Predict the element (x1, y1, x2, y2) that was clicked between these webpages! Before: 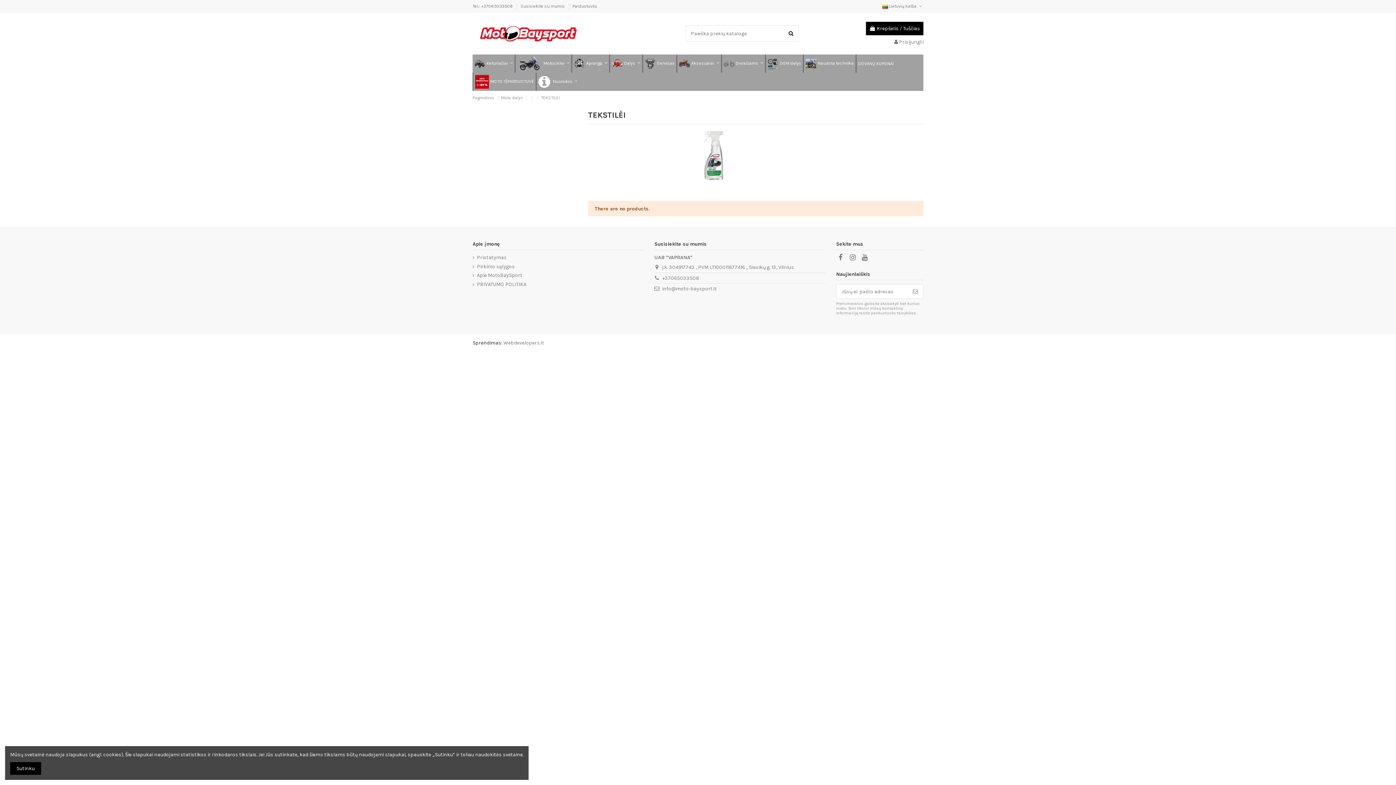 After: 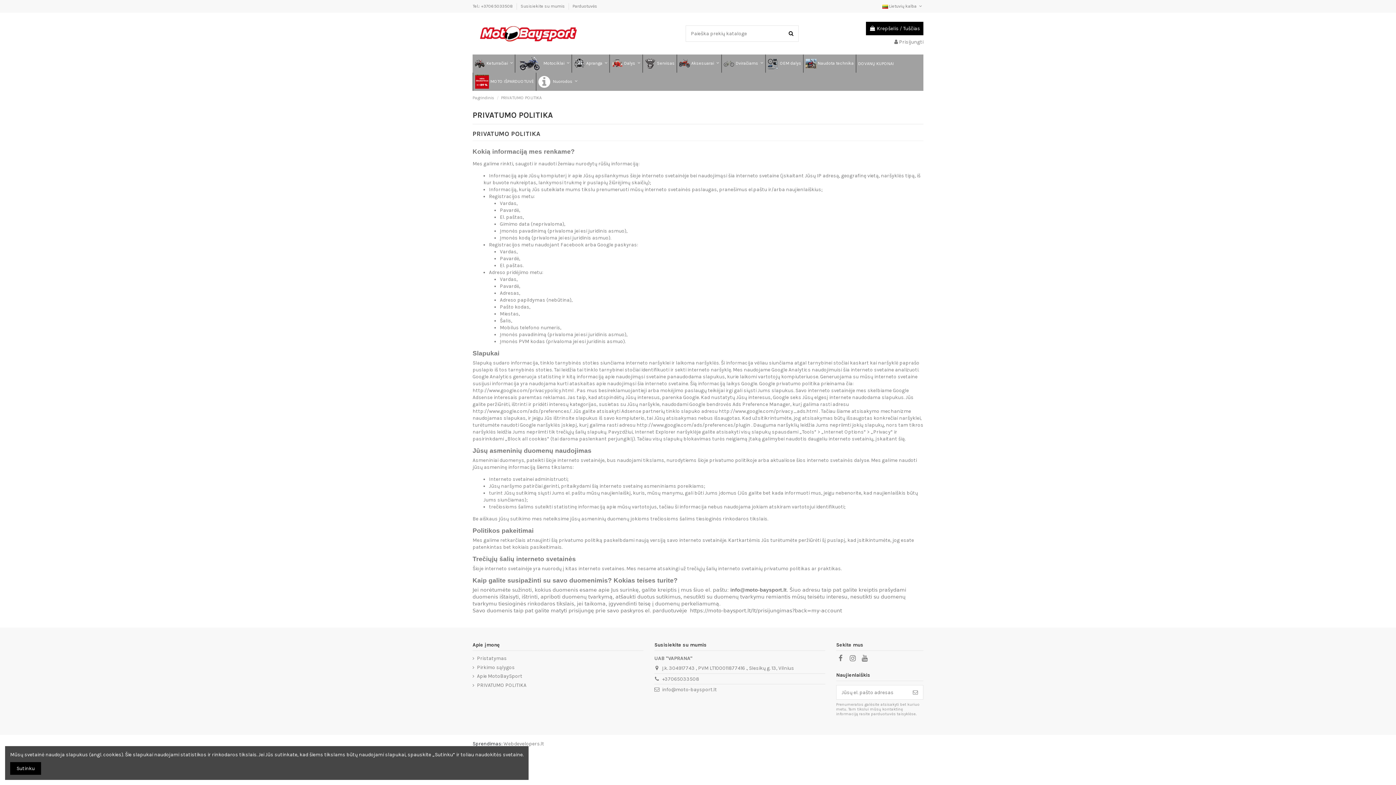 Action: label: PRIVATUMO POLITIKA bbox: (472, 281, 526, 288)